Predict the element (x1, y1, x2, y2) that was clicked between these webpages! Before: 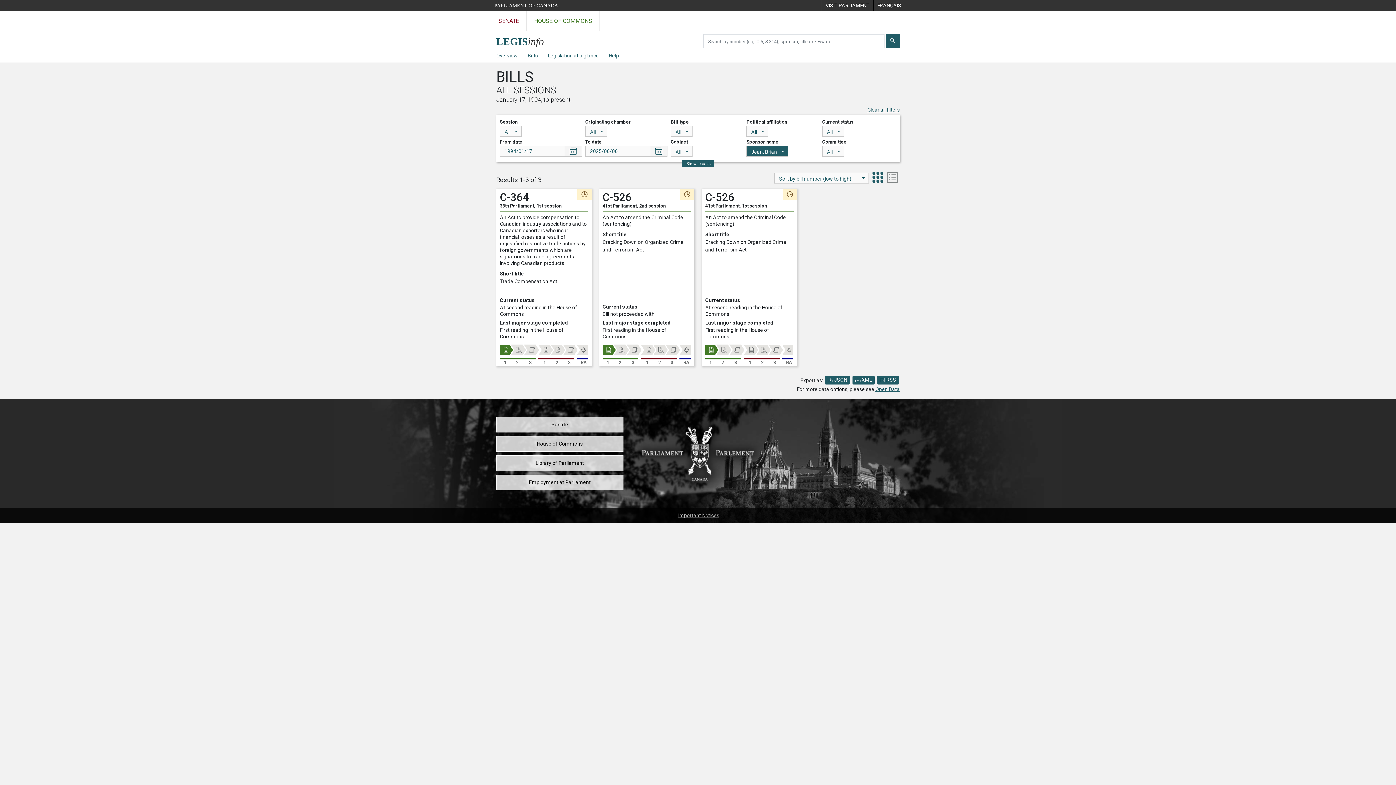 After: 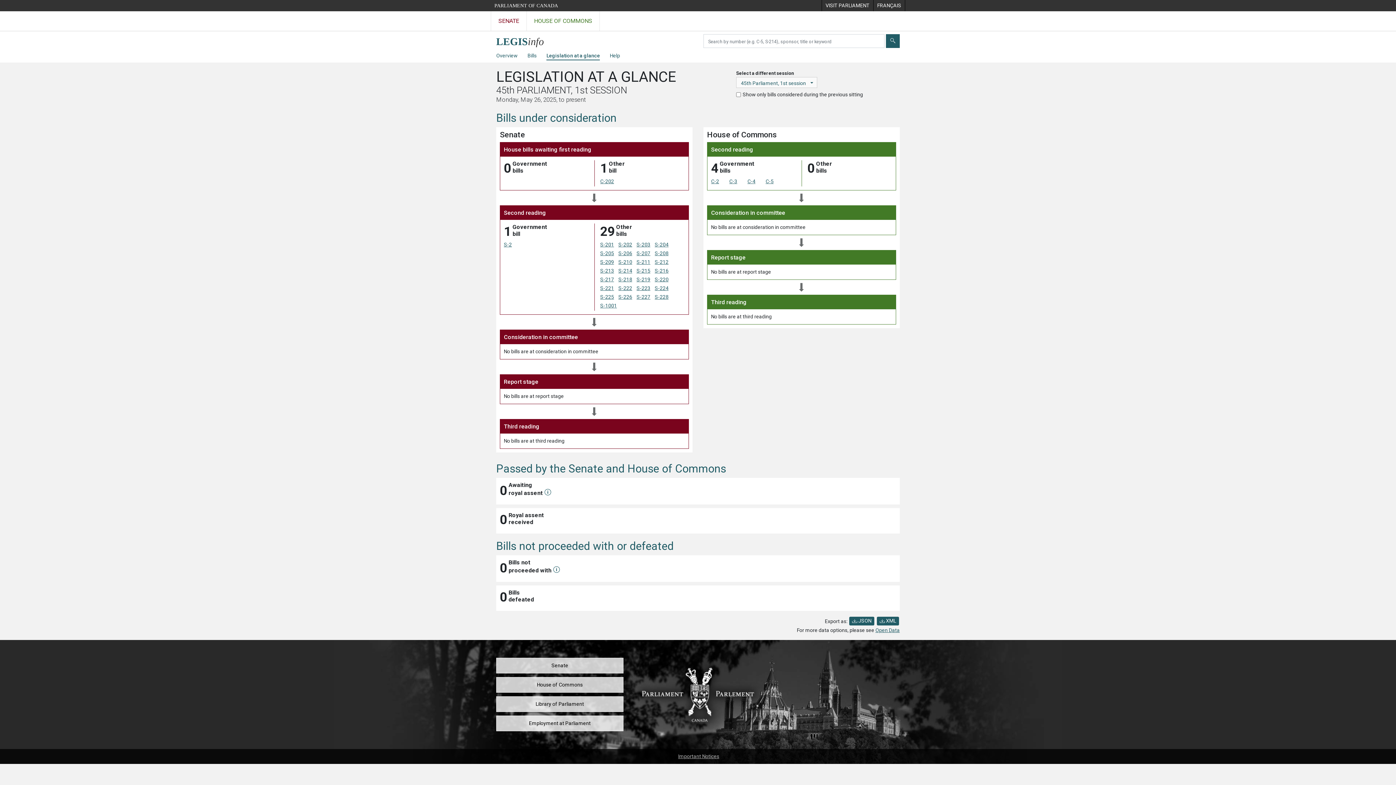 Action: bbox: (548, 49, 599, 62) label: Legislation at a glance